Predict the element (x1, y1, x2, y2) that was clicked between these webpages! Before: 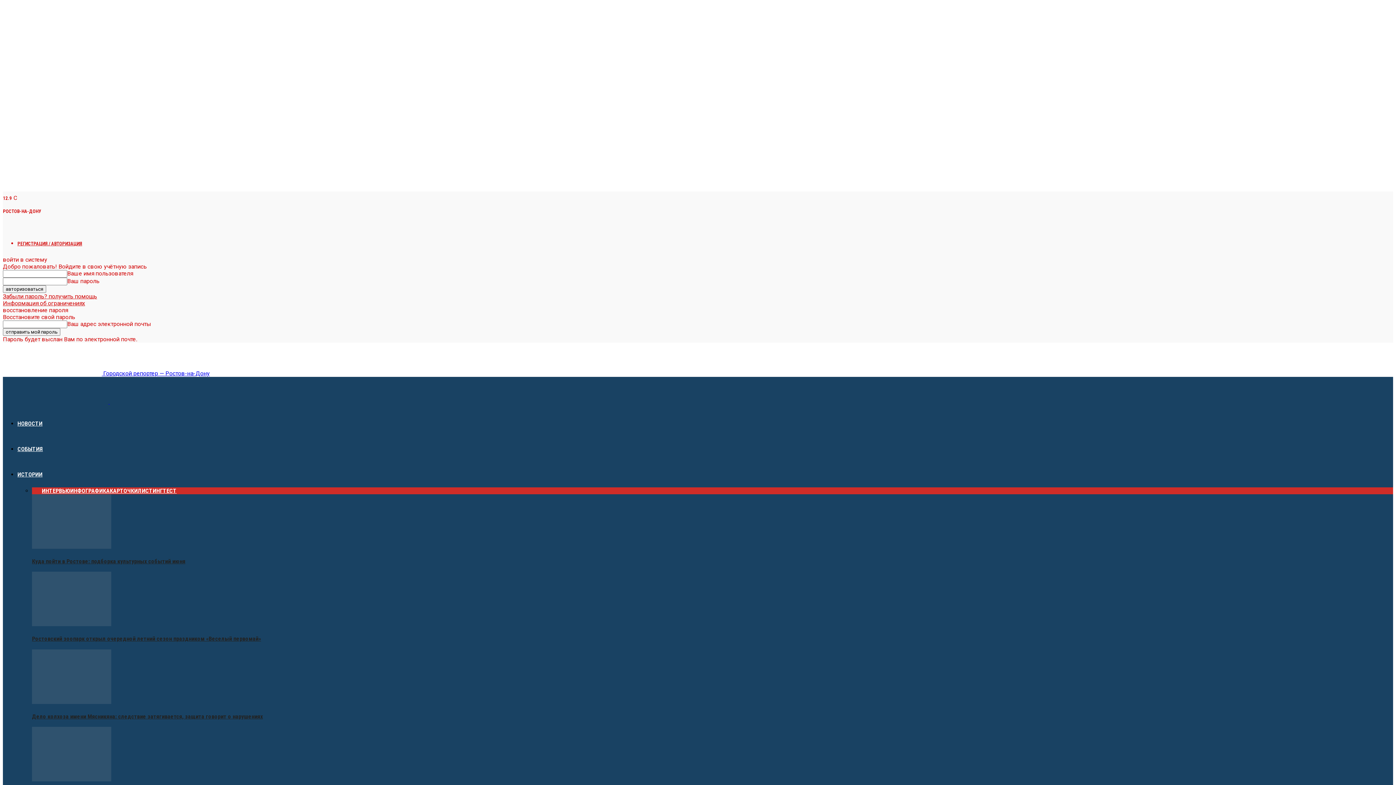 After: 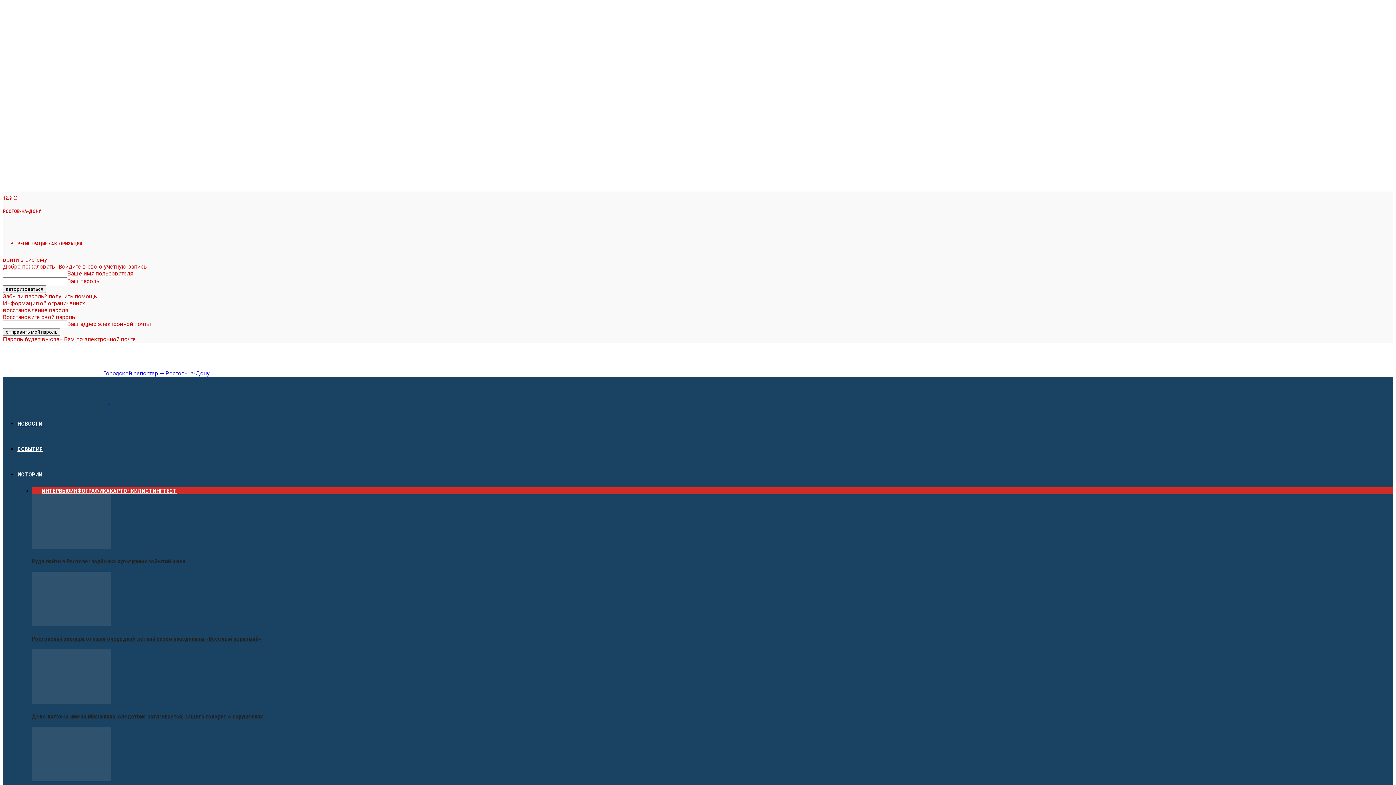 Action: bbox: (2, 293, 97, 300) label: Забыли пароль? получить помощь